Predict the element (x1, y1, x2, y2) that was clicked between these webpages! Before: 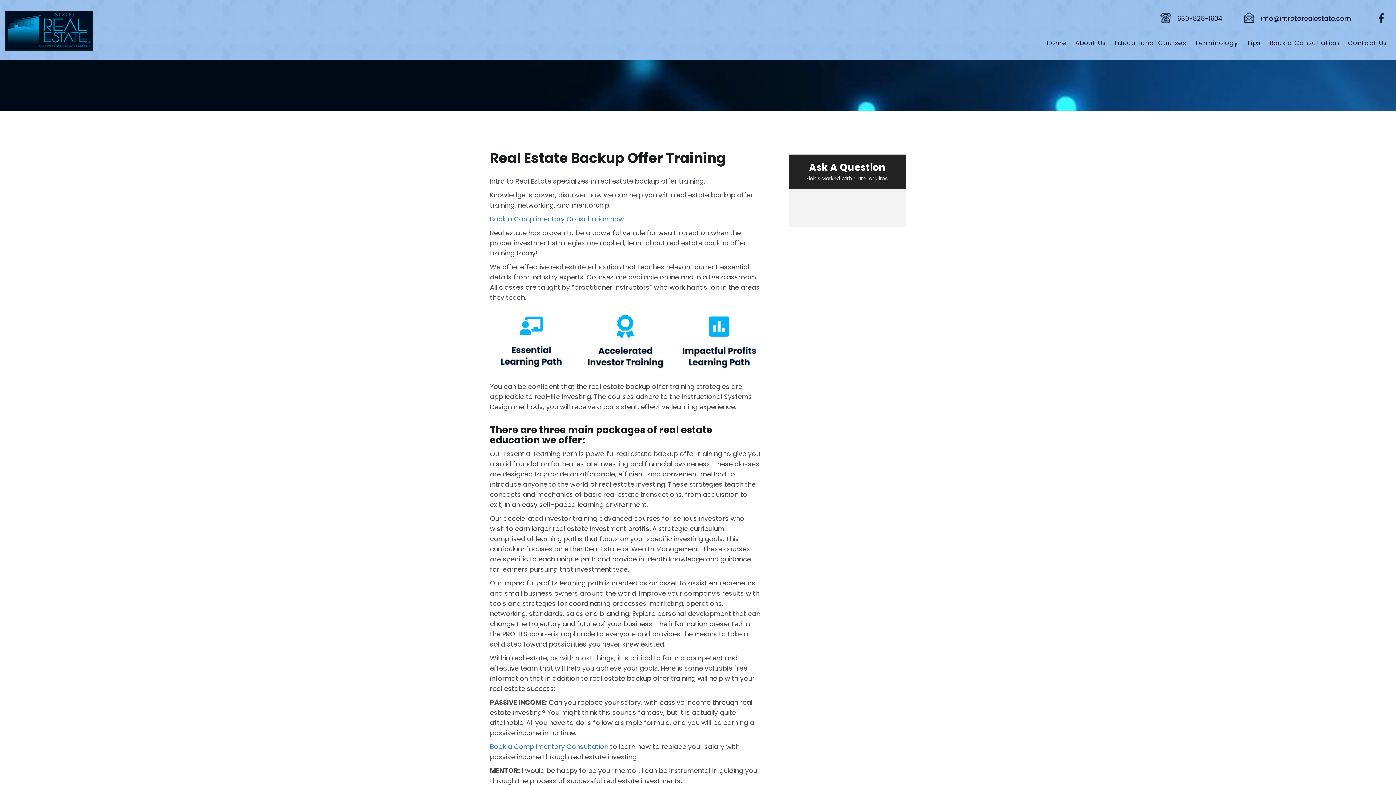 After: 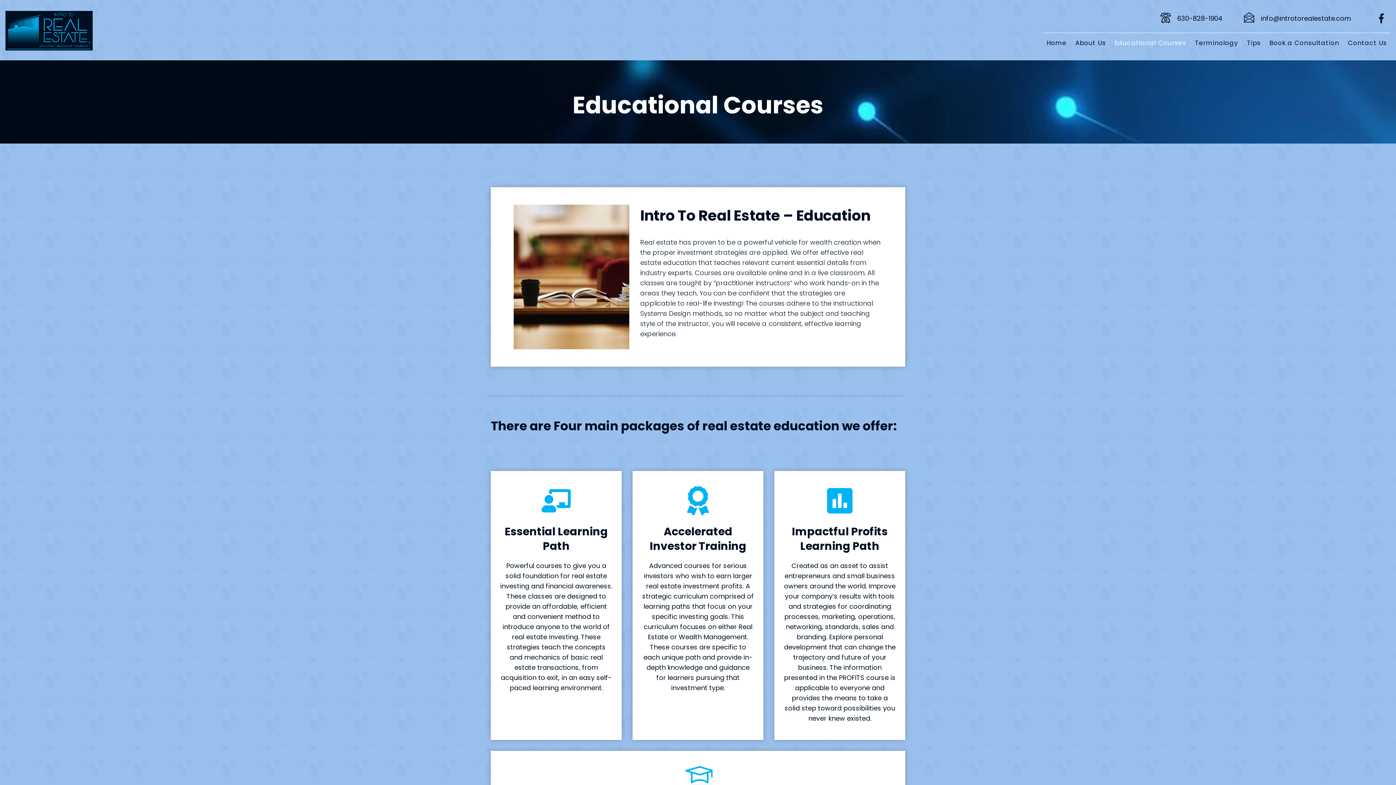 Action: bbox: (1111, 33, 1190, 53) label: Educational Courses